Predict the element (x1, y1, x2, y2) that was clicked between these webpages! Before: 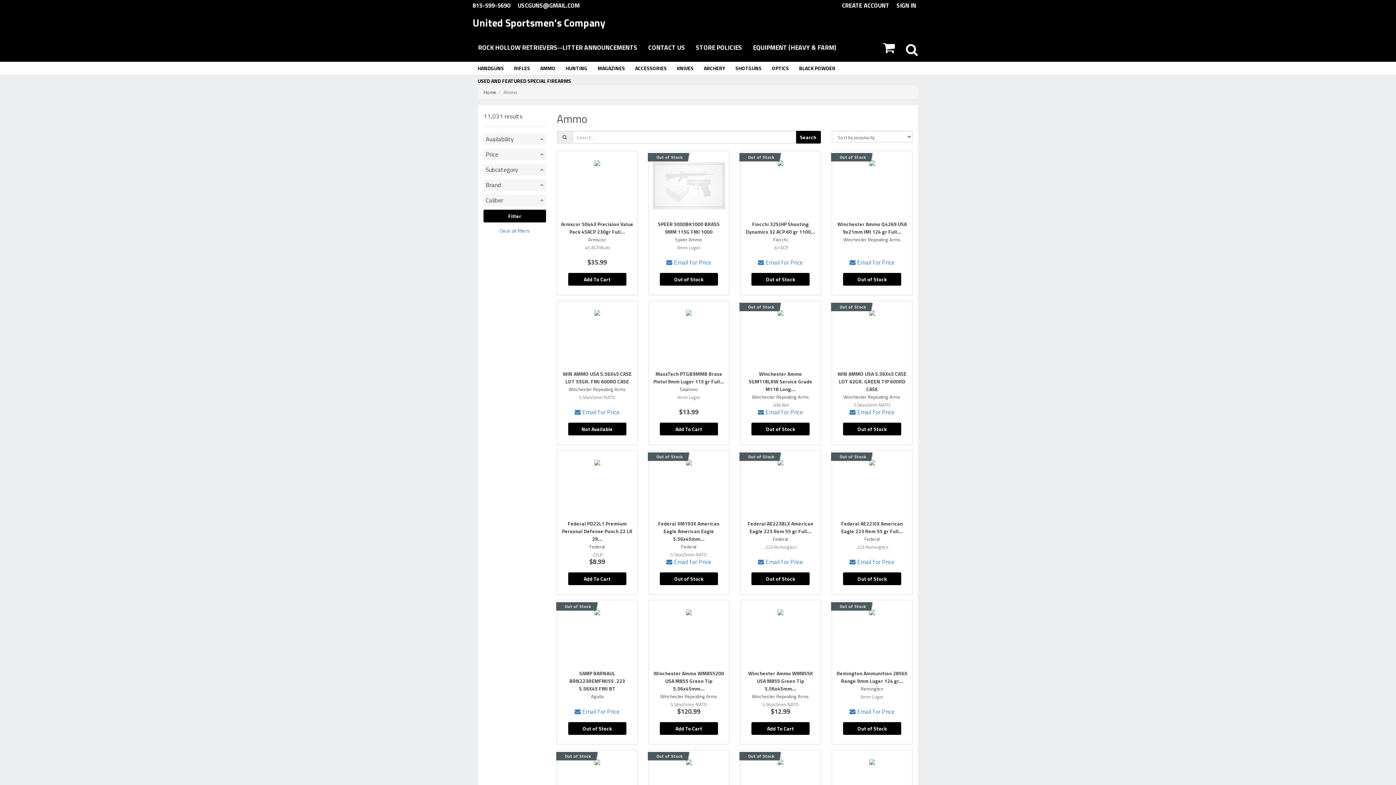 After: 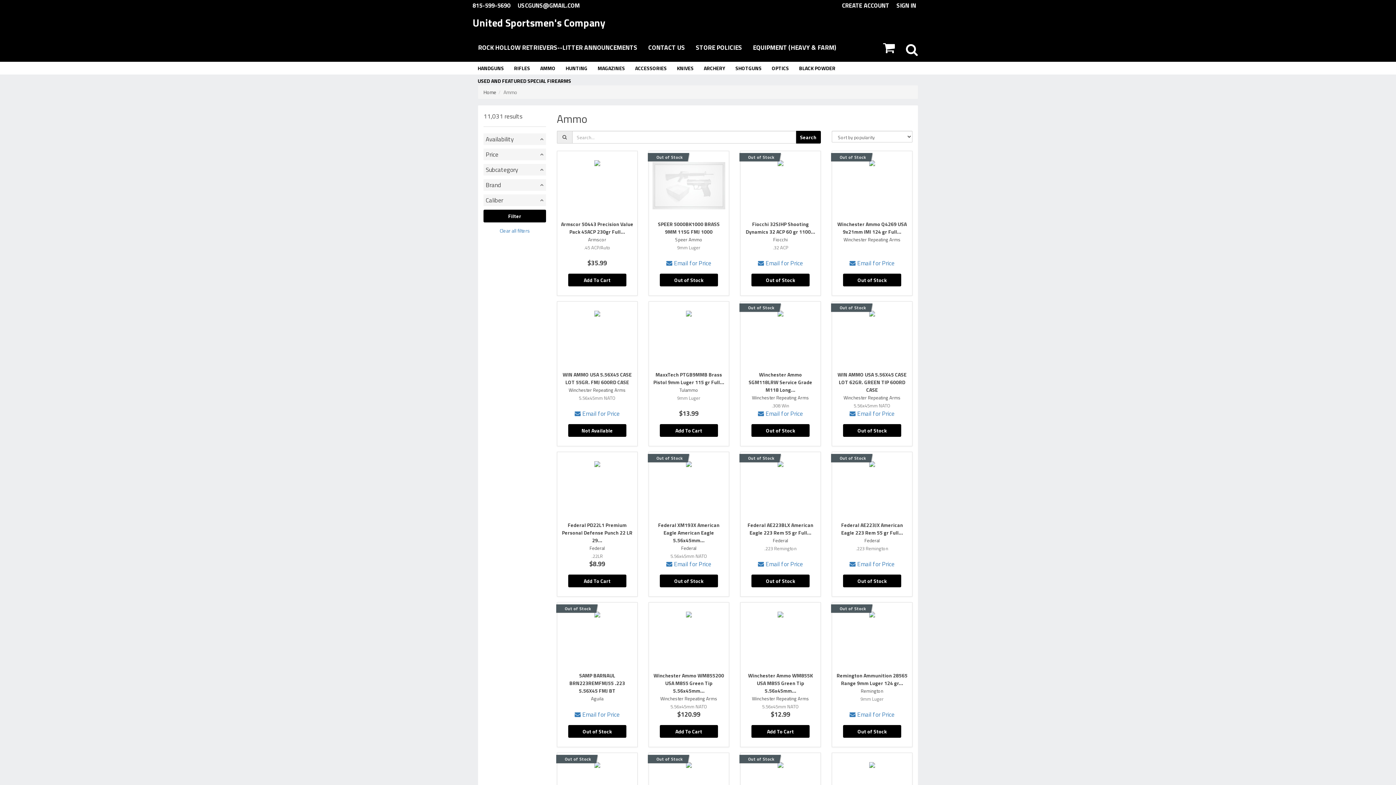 Action: label: Filter bbox: (483, 209, 546, 222)